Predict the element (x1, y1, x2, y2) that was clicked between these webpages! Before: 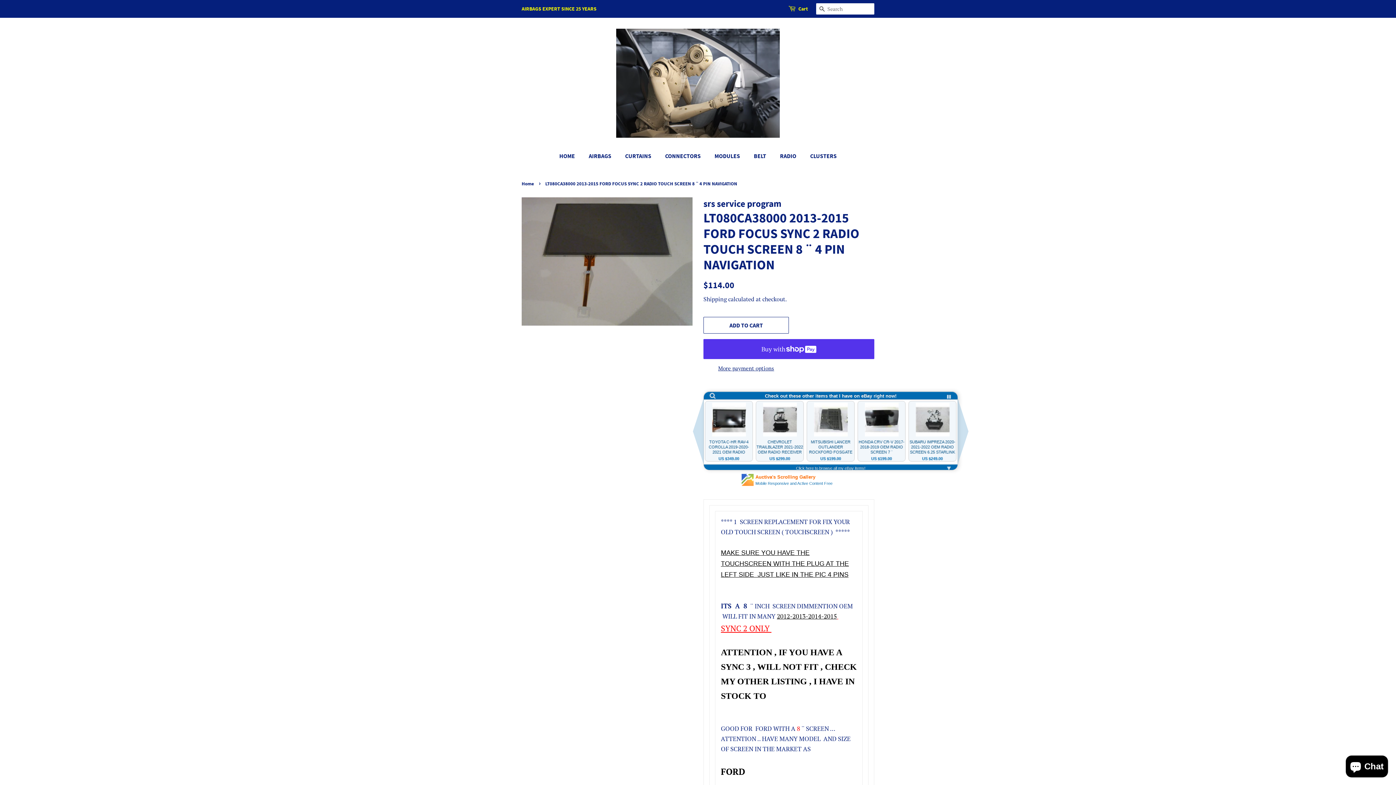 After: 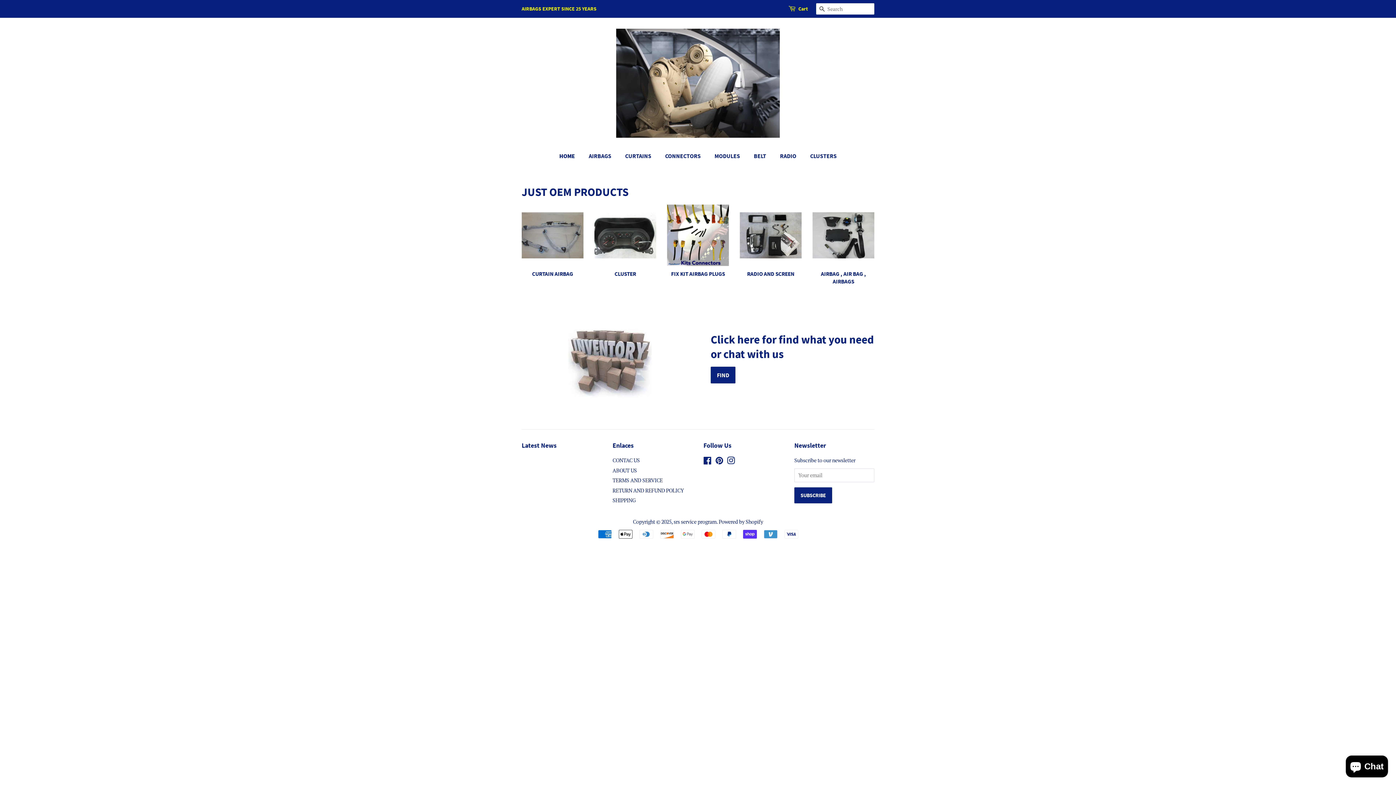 Action: label: HOME bbox: (559, 148, 582, 163)